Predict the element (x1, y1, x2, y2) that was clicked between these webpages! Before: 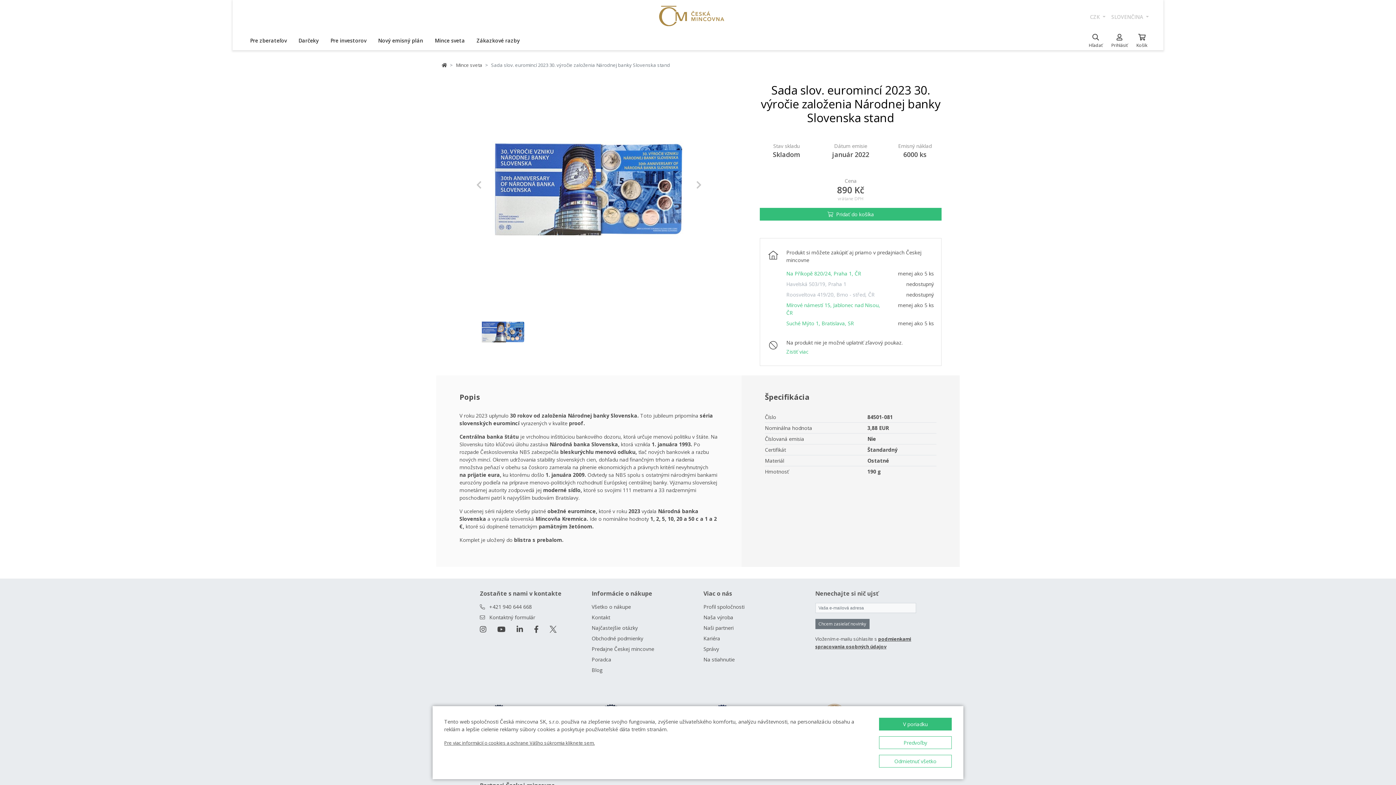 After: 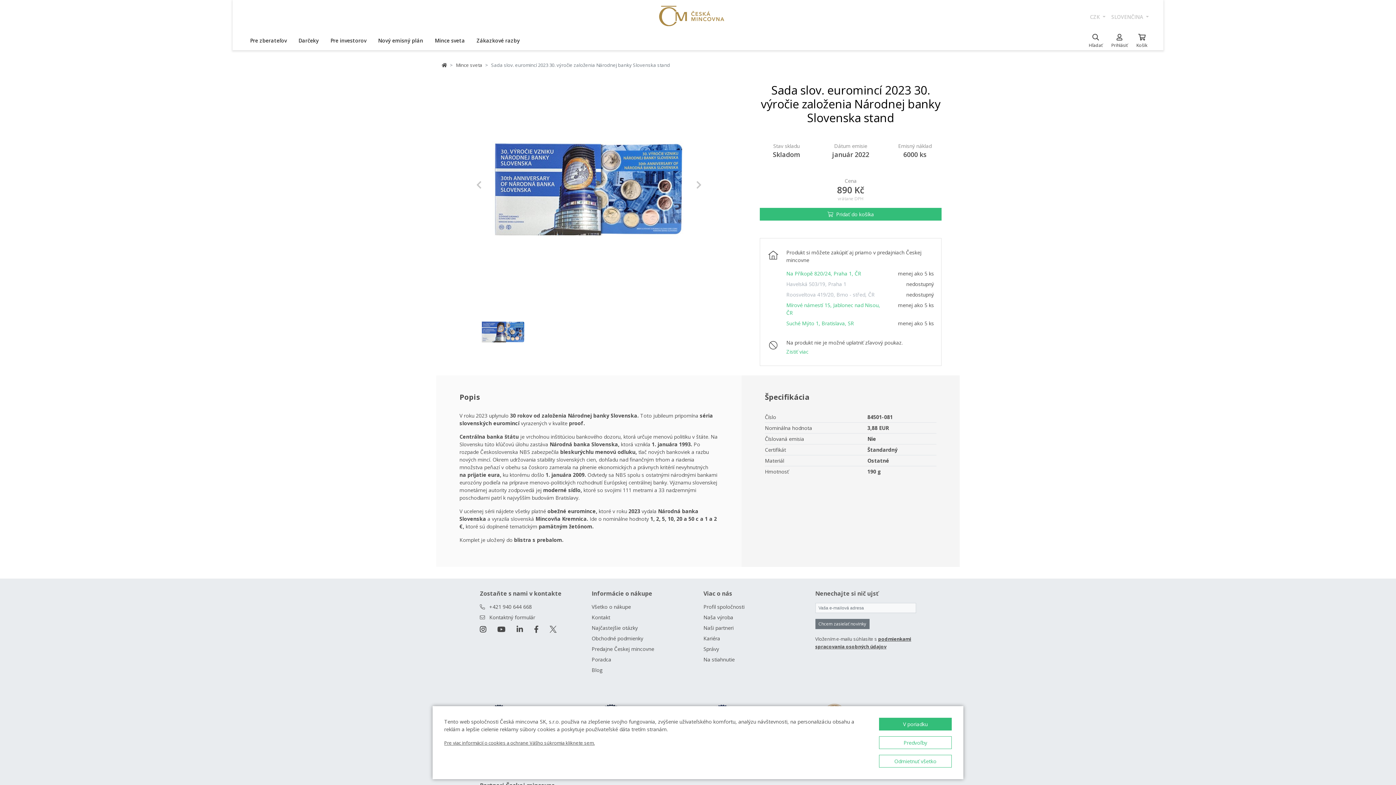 Action: bbox: (480, 624, 486, 634)